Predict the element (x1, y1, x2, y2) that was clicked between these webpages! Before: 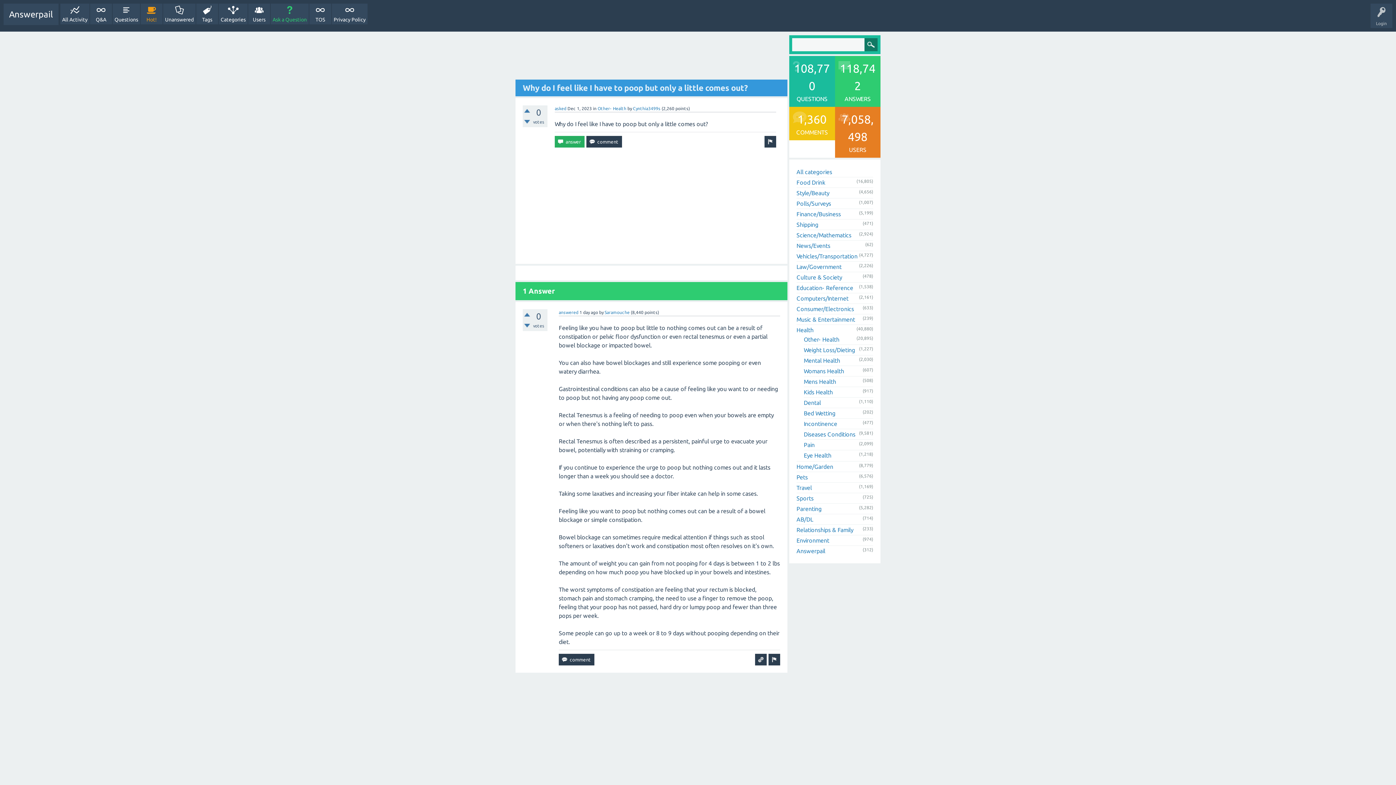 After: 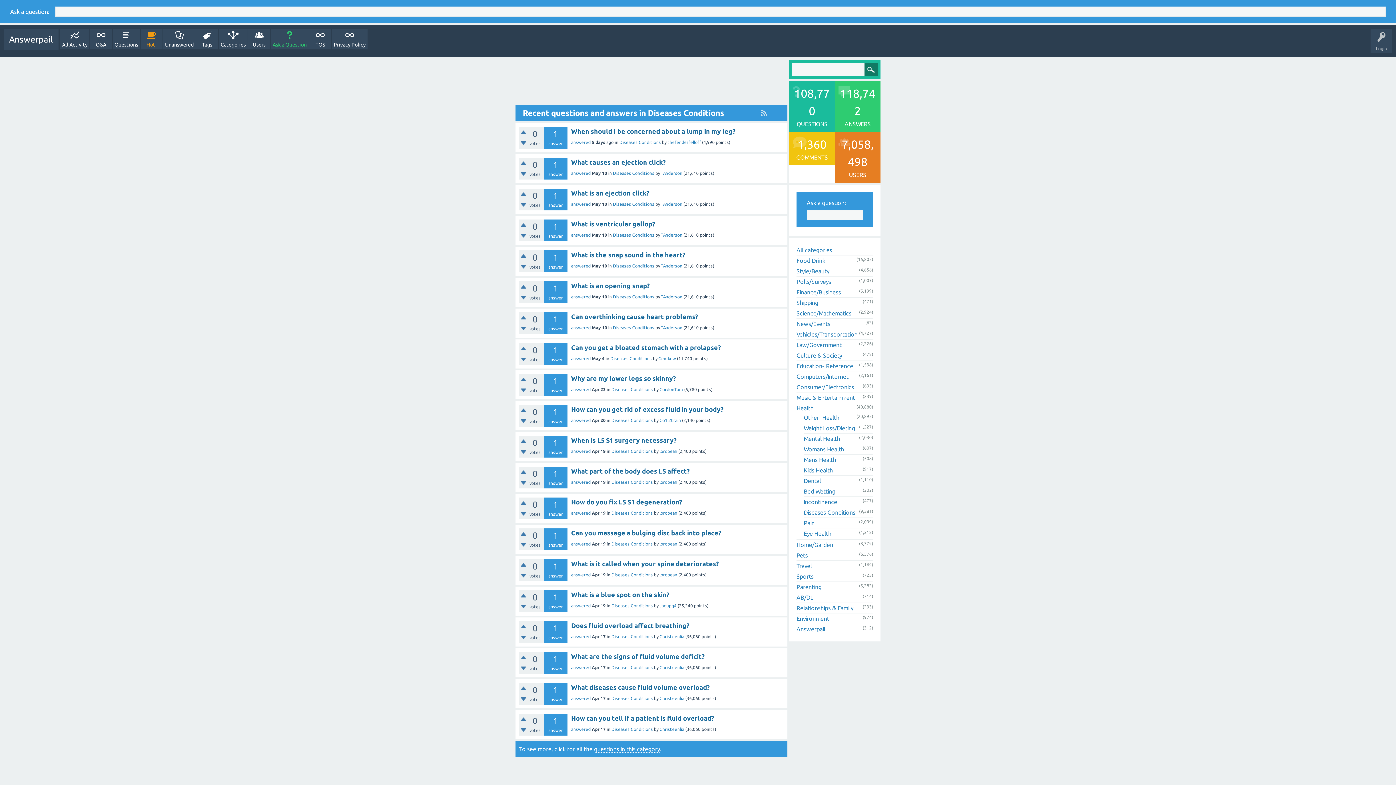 Action: bbox: (804, 431, 855, 437) label: Diseases Conditions